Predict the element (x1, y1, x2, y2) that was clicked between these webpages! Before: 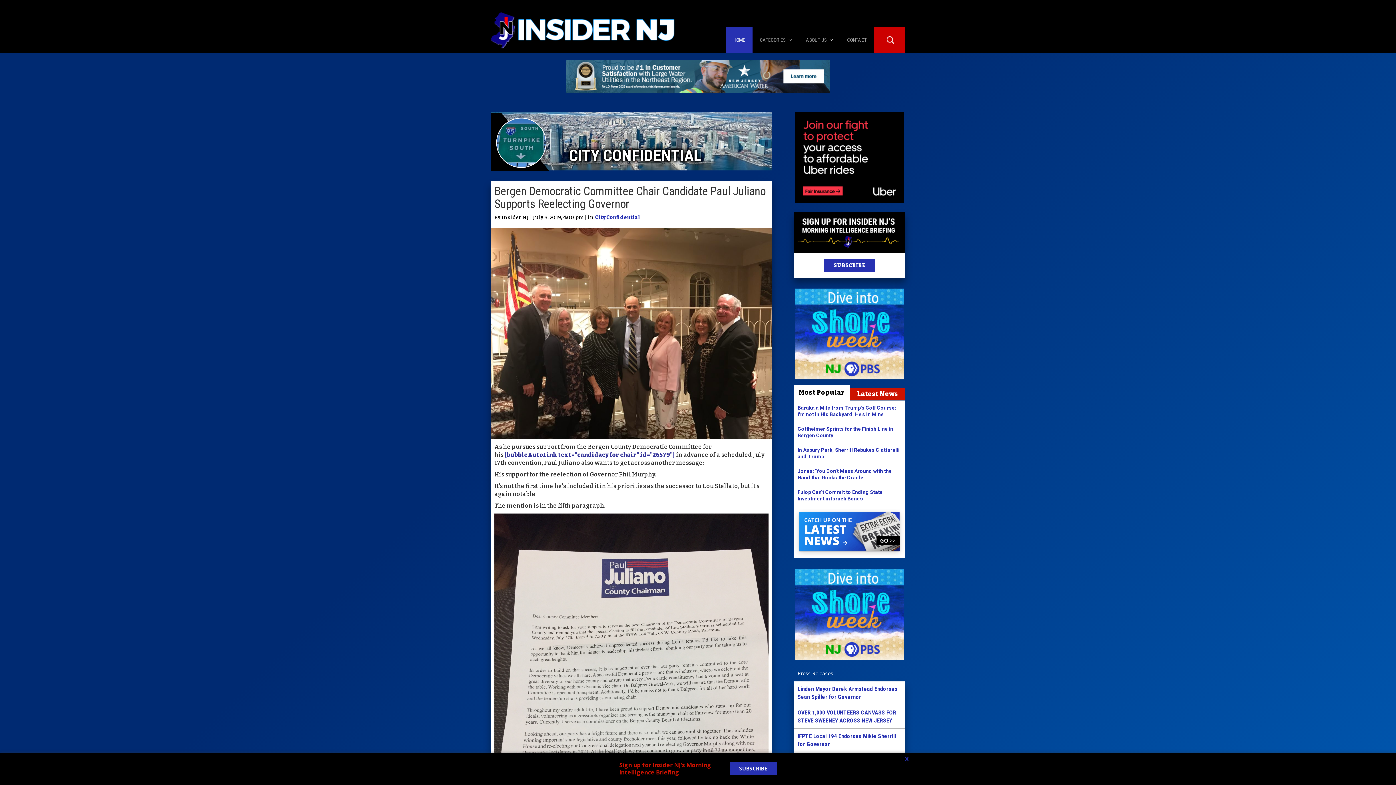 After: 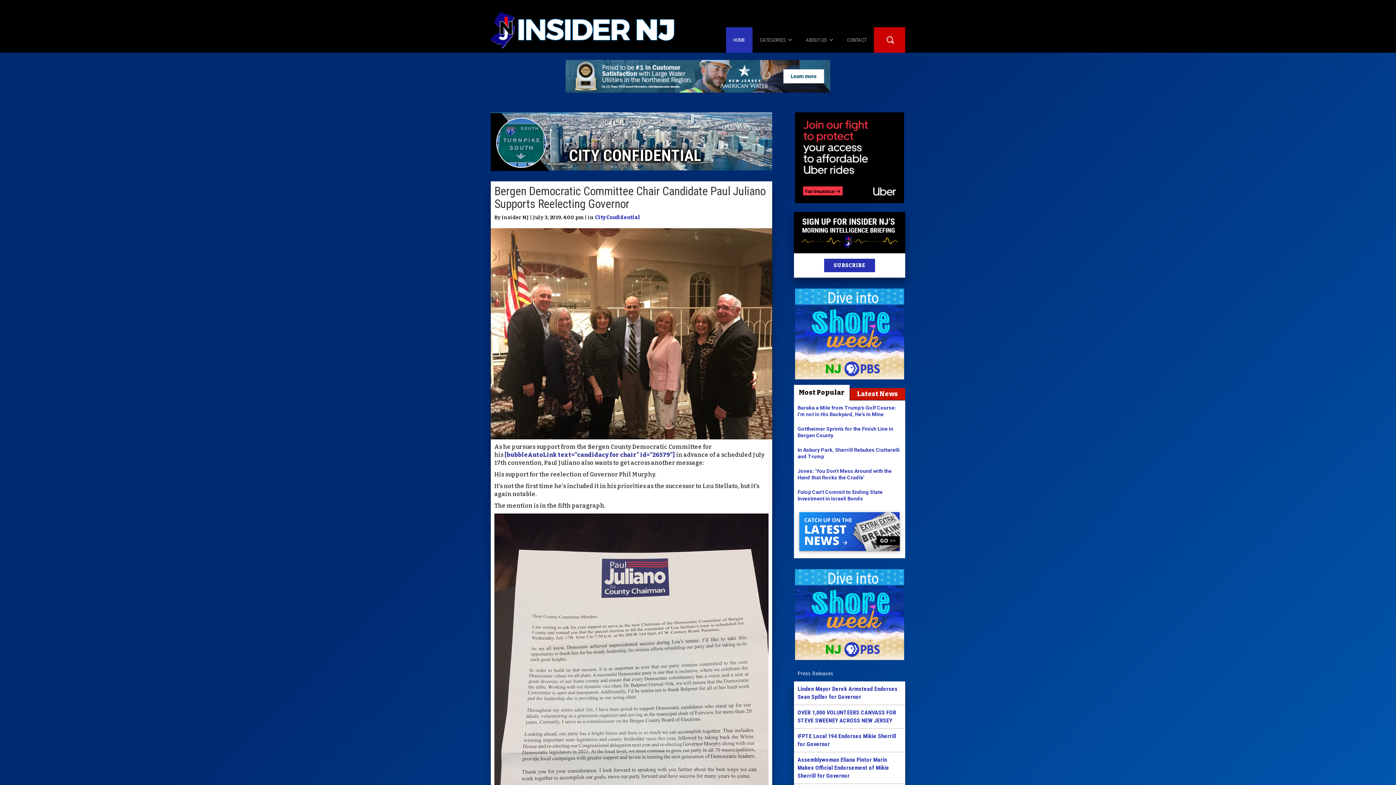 Action: label: x bbox: (903, 753, 910, 764)